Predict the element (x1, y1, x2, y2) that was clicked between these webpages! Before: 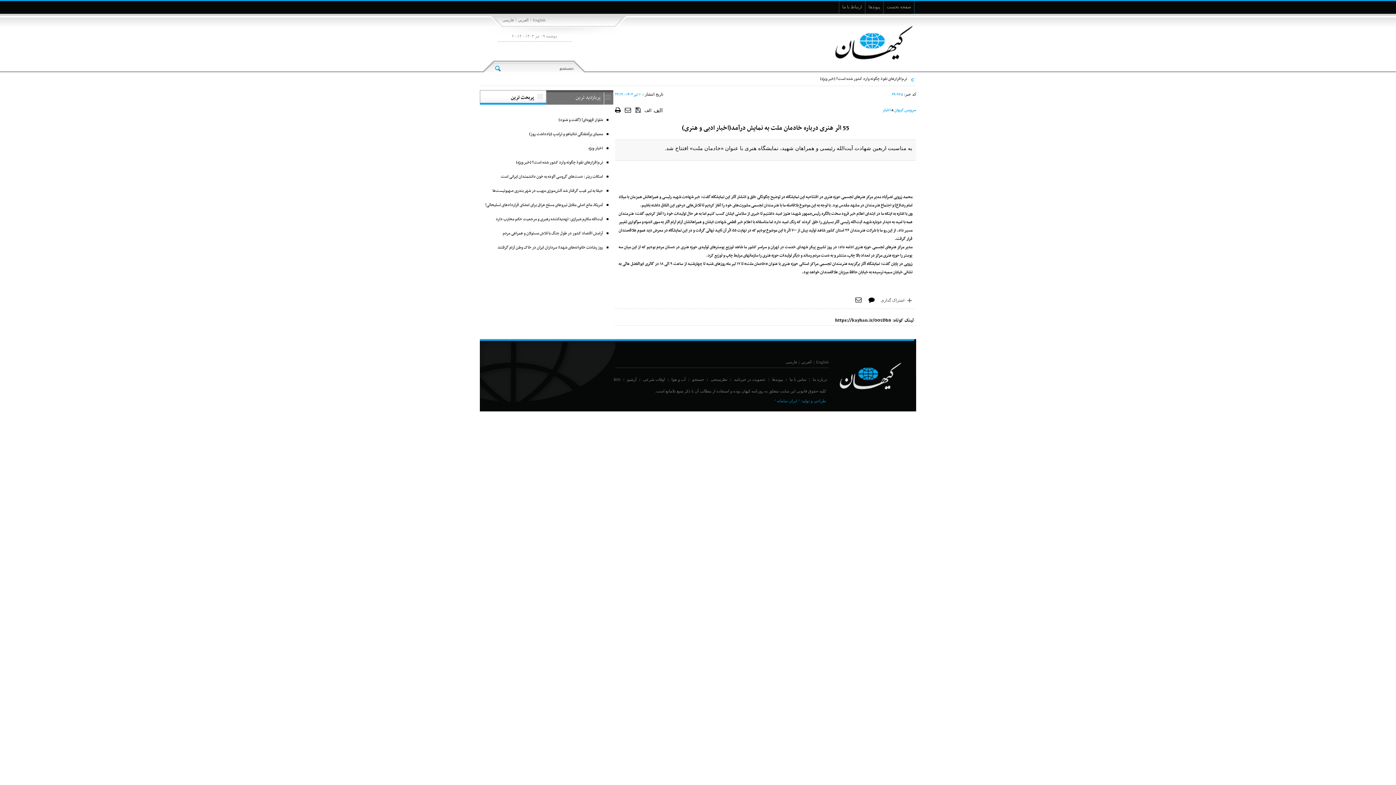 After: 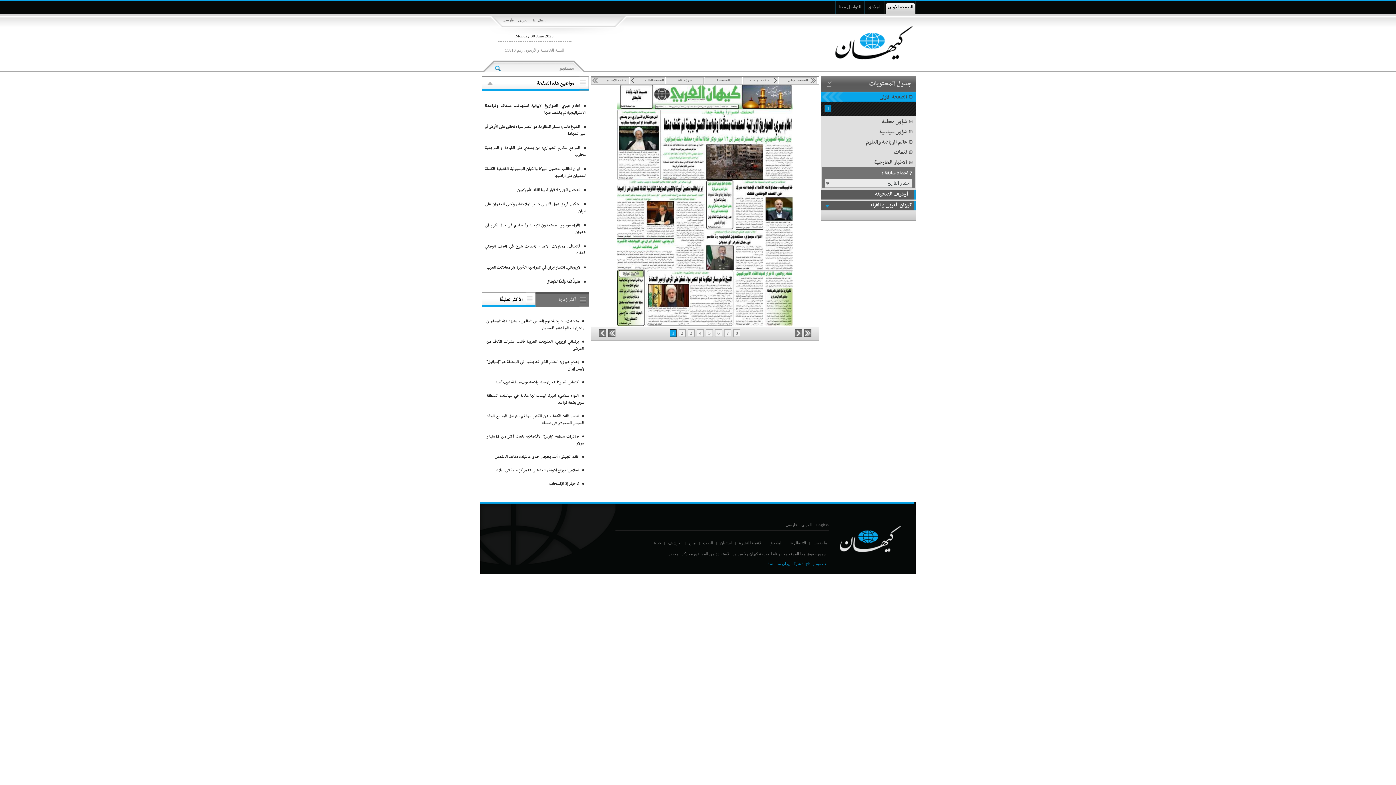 Action: bbox: (518, 13, 528, 26) label: العربي